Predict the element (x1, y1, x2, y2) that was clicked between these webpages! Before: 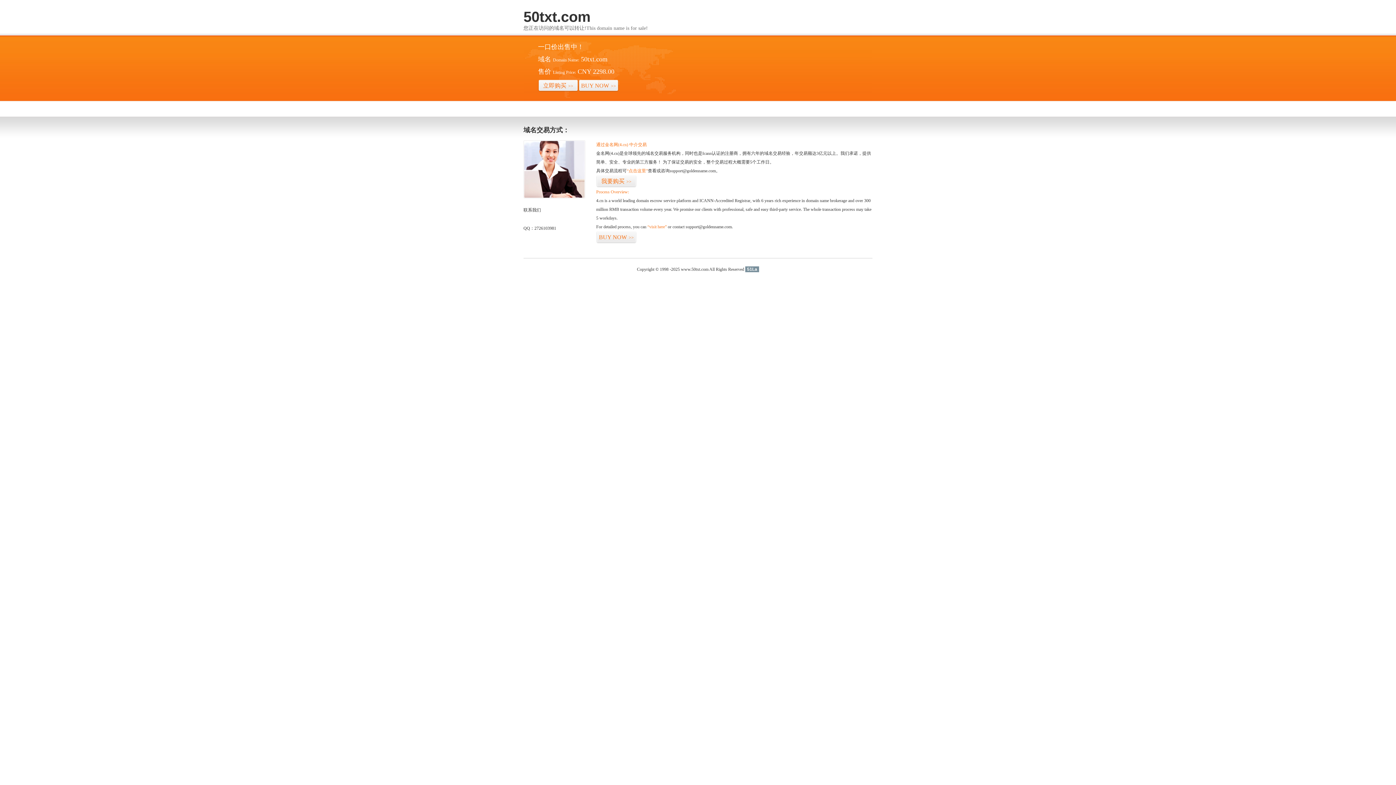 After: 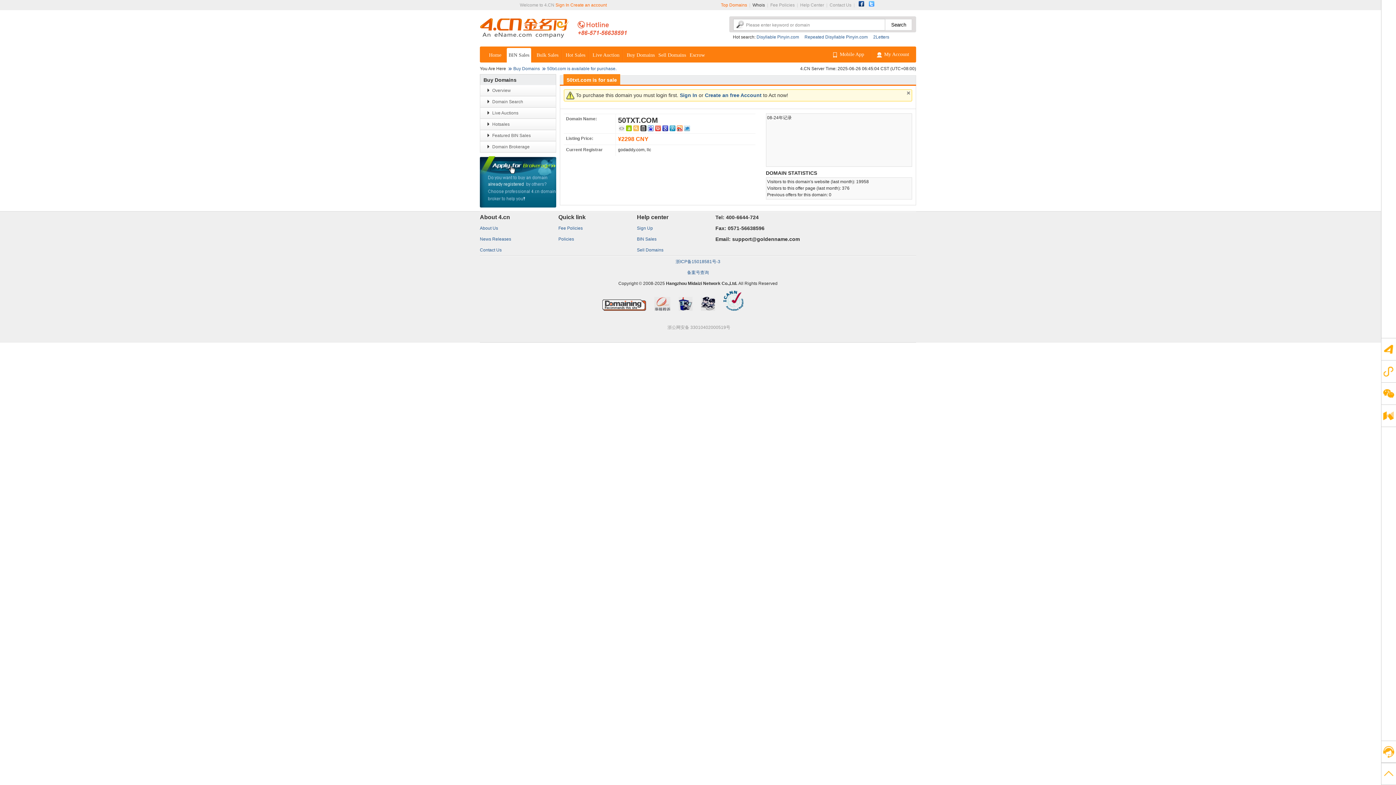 Action: label: 我要购买>> bbox: (596, 175, 636, 187)